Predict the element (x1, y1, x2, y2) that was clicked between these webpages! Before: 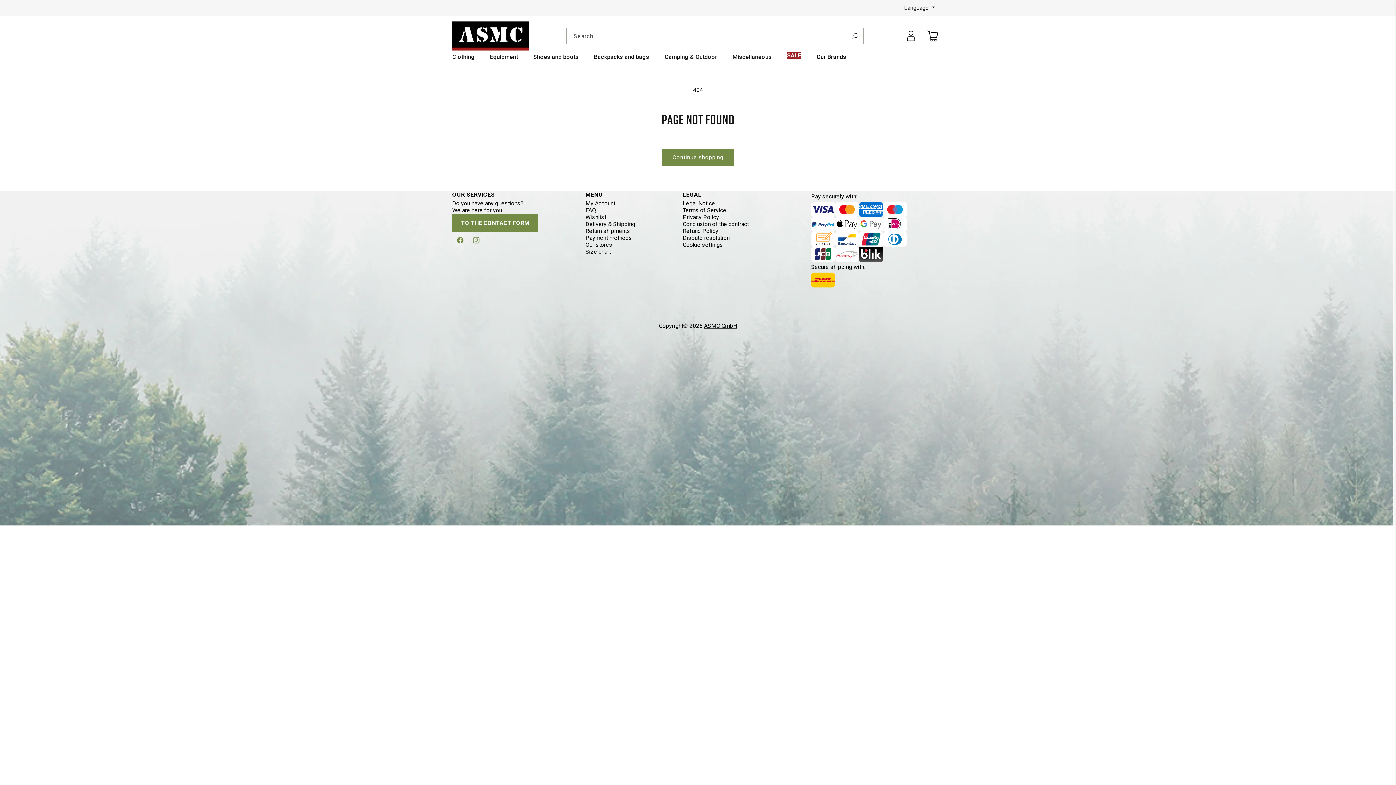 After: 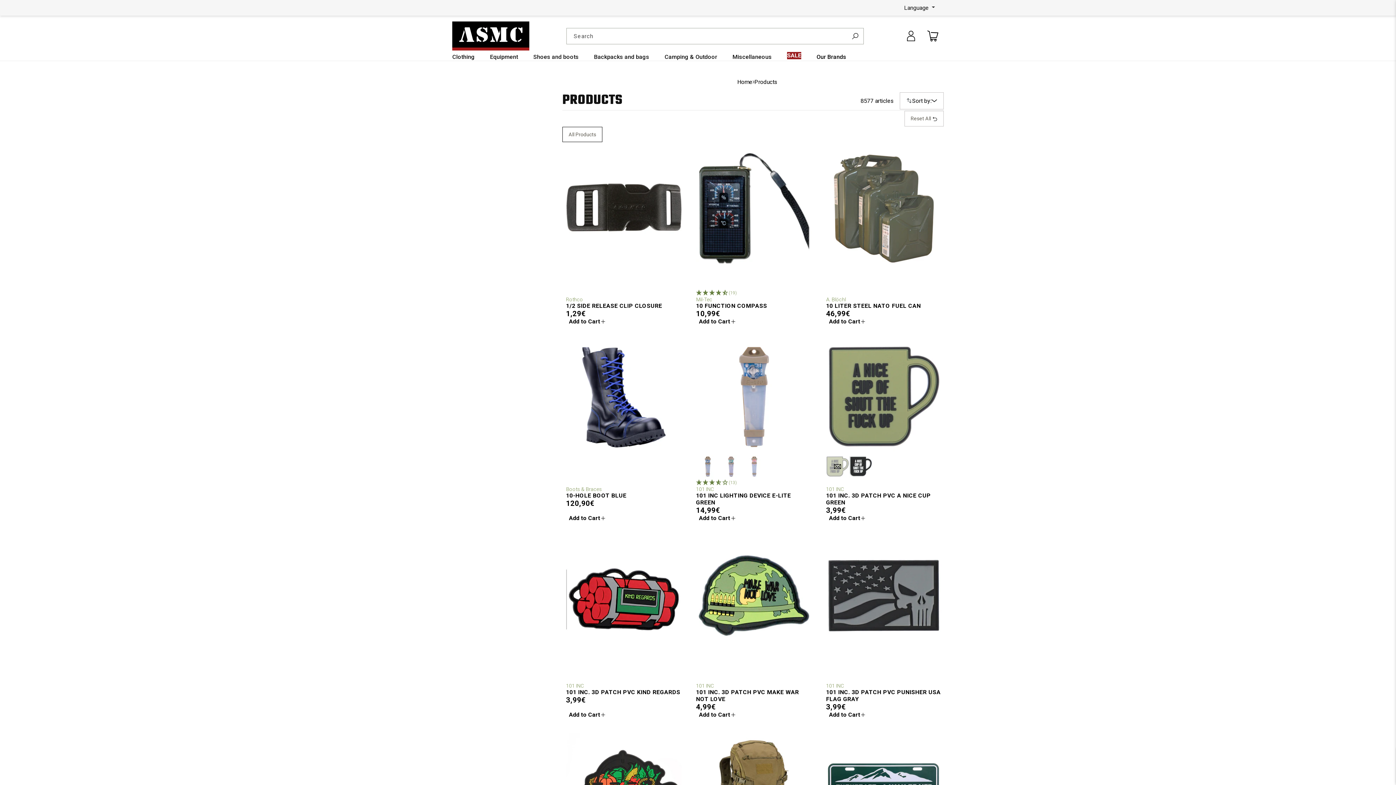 Action: label: Continue shopping bbox: (661, 148, 734, 165)